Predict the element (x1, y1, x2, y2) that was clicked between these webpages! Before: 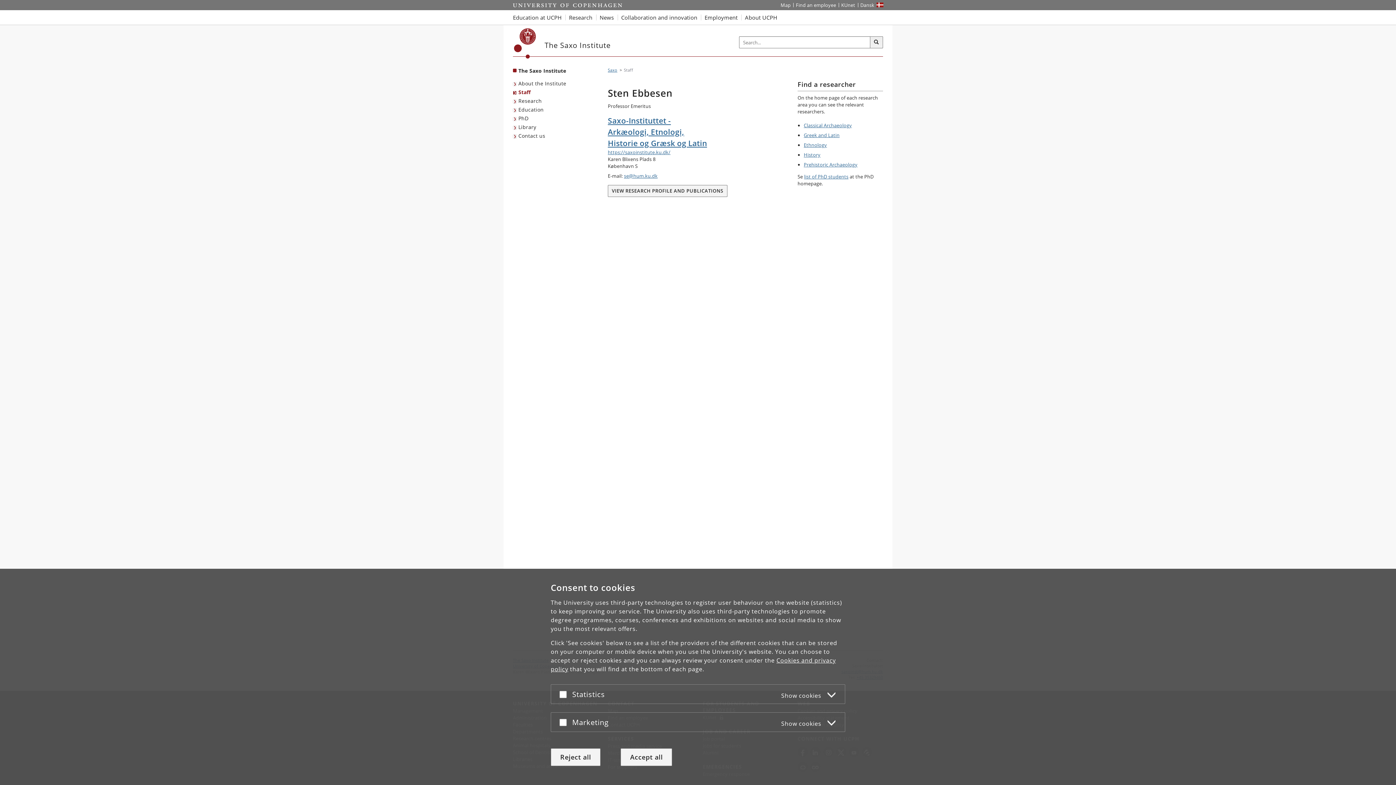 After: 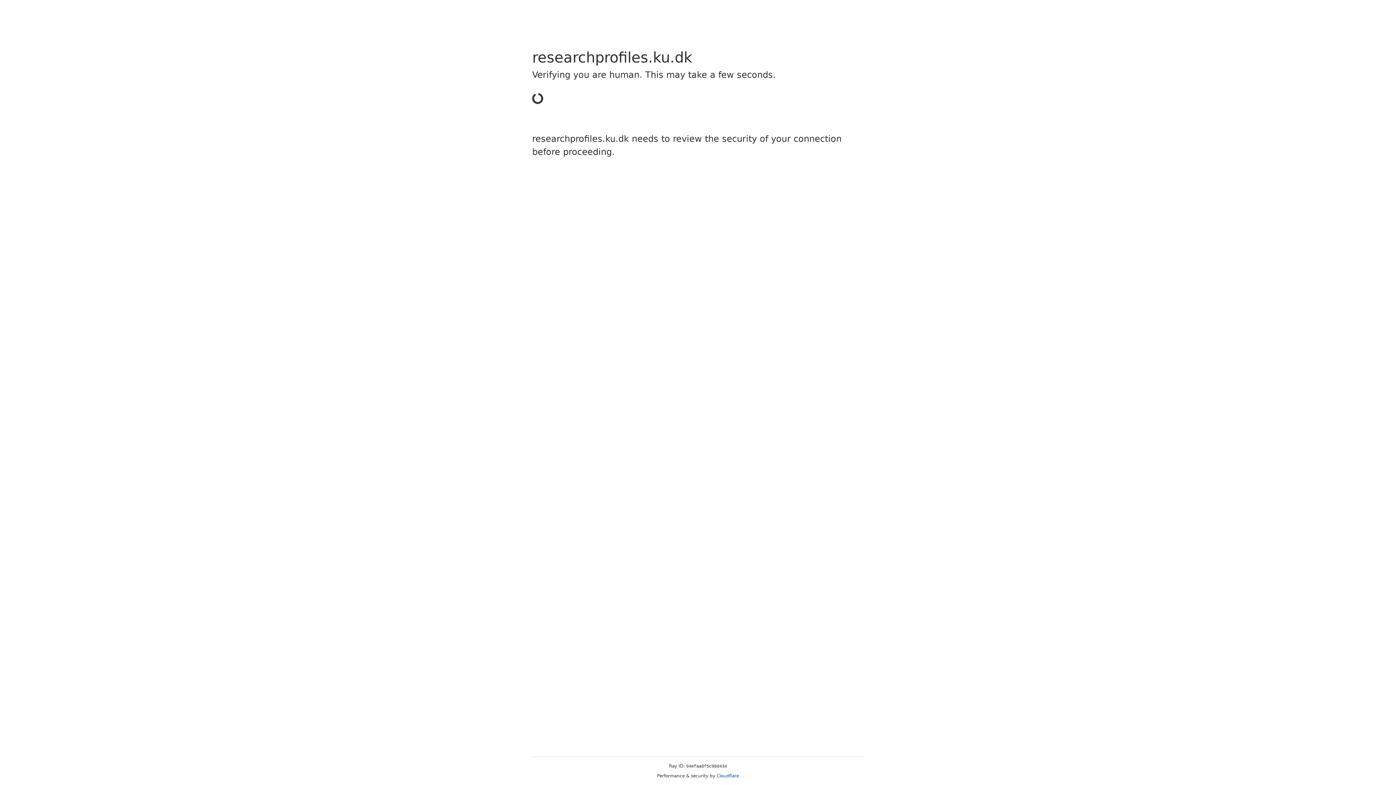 Action: label: VIEW RESEARCH PROFILE AND PUBLICATIONS bbox: (608, 185, 727, 197)